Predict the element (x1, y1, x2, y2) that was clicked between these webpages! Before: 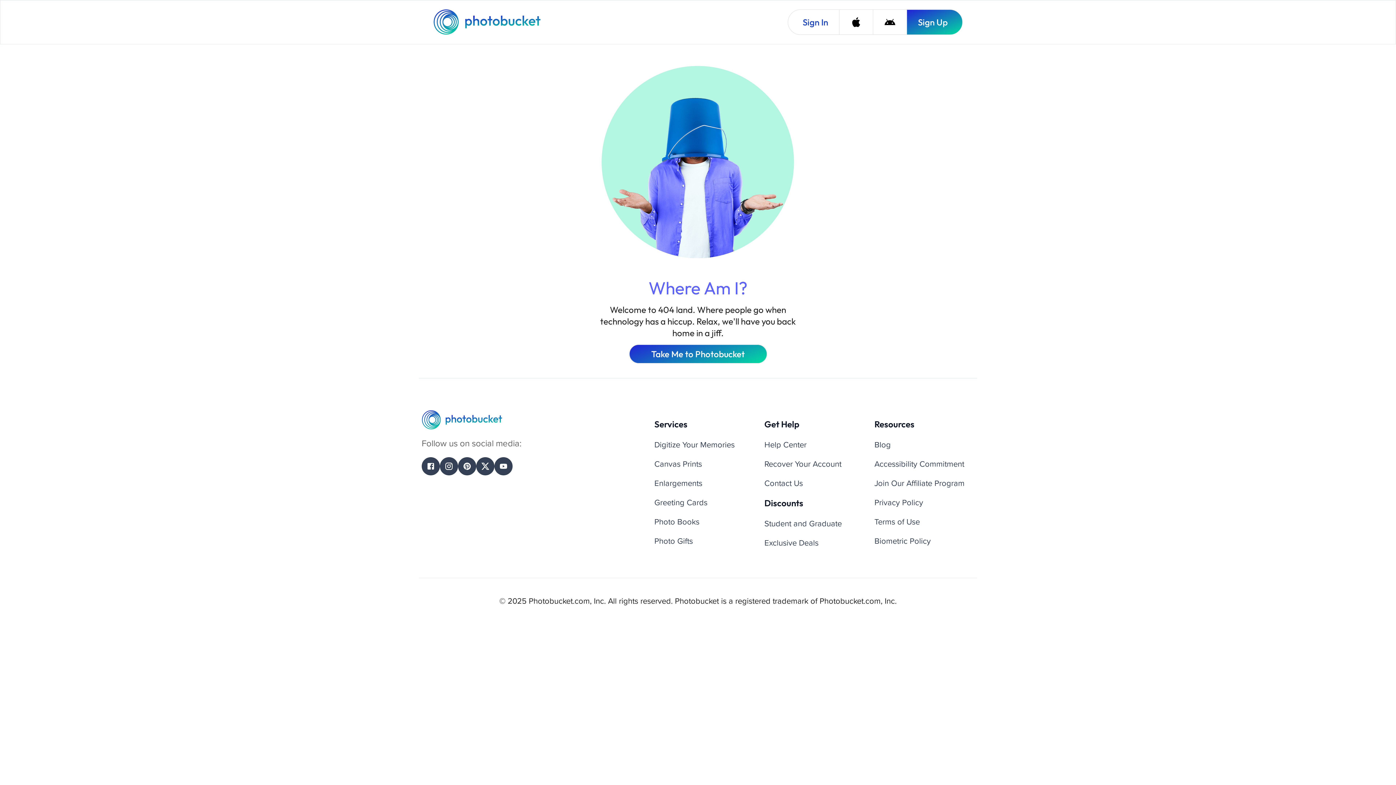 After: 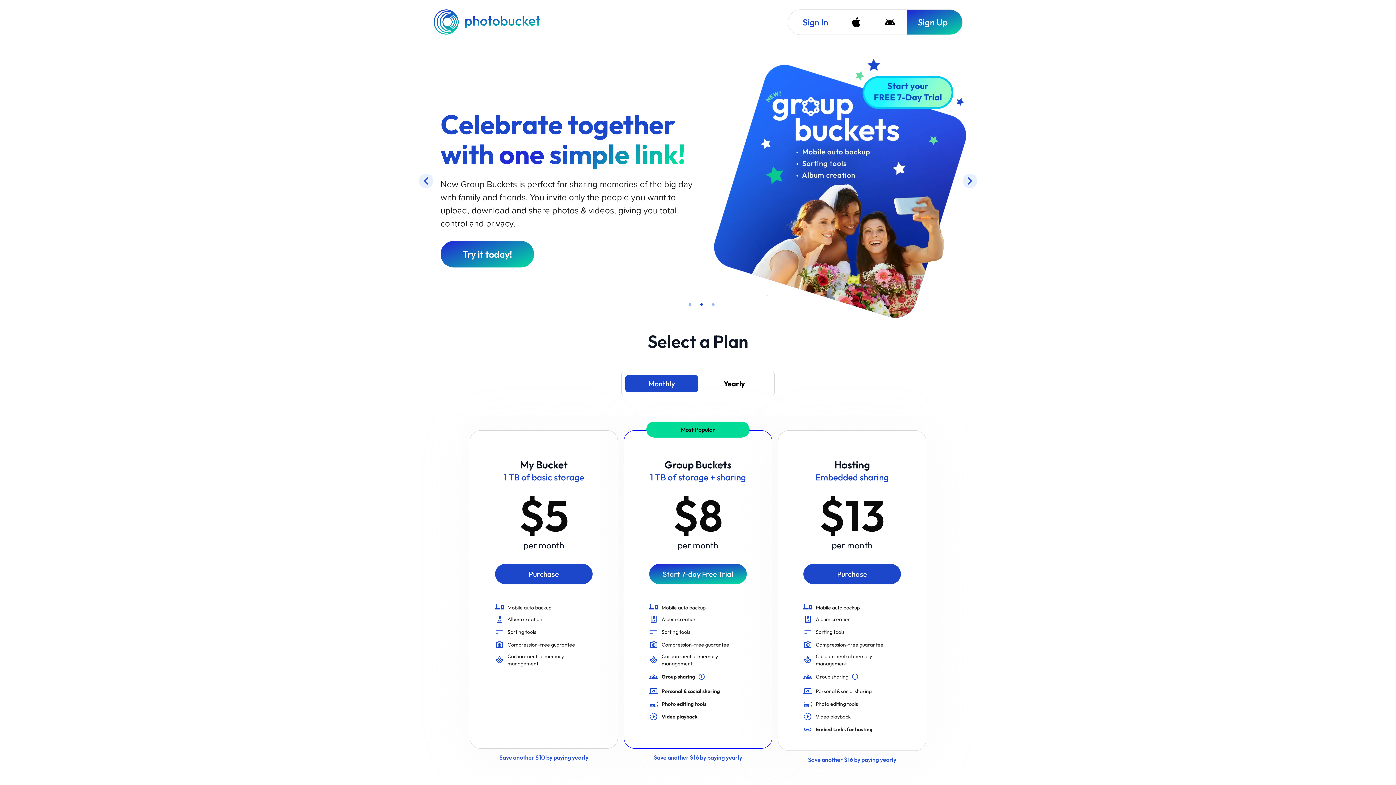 Action: bbox: (433, 9, 542, 34) label: Photobucket Homepage